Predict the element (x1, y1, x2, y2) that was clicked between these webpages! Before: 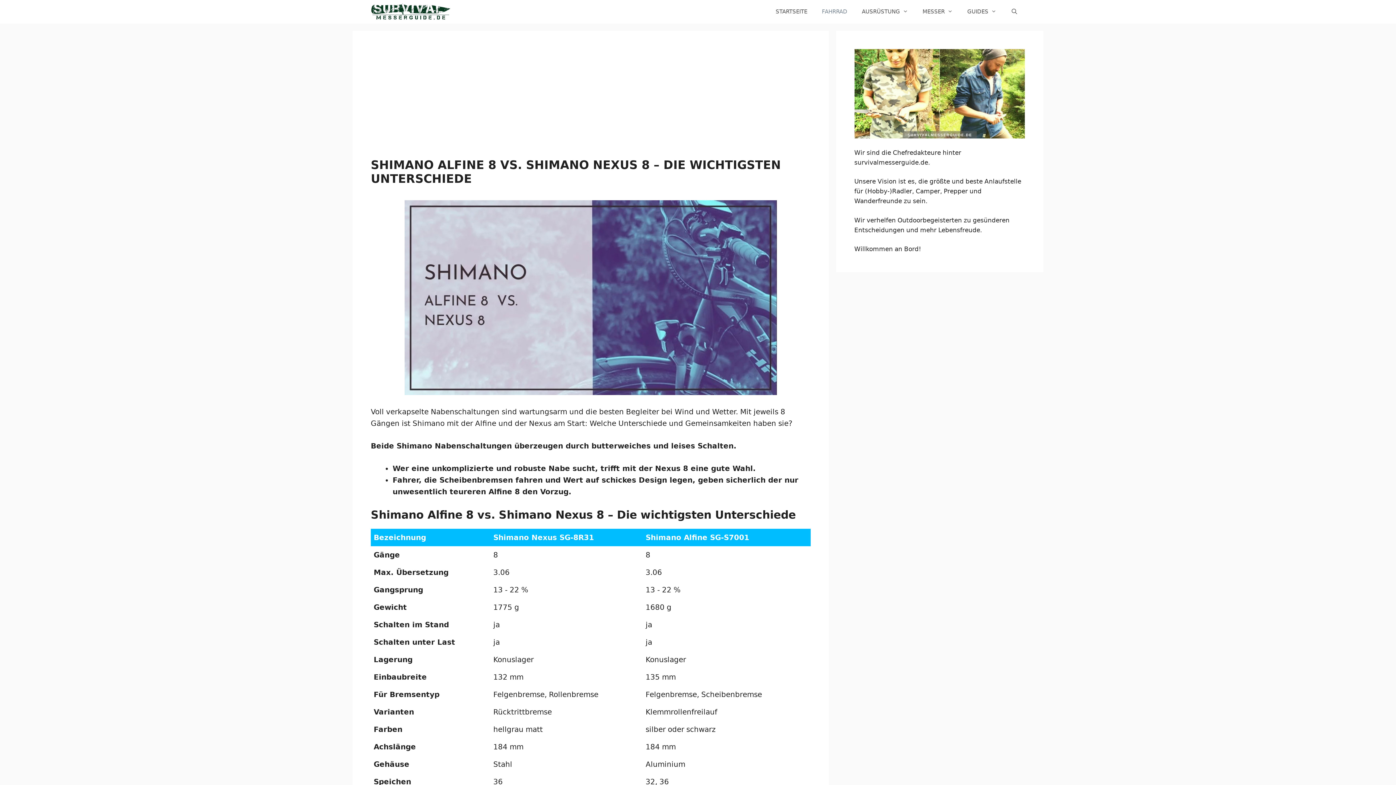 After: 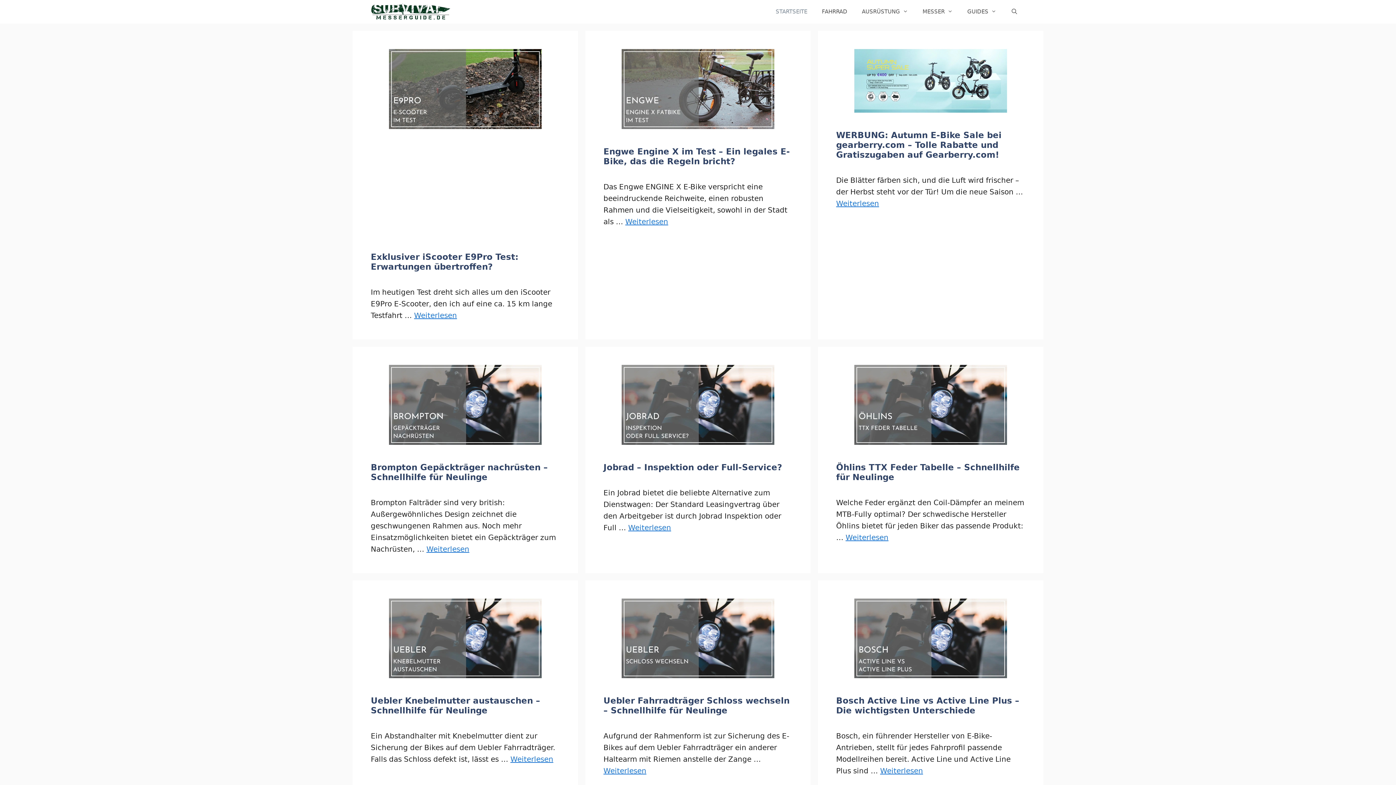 Action: bbox: (370, 0, 450, 23)